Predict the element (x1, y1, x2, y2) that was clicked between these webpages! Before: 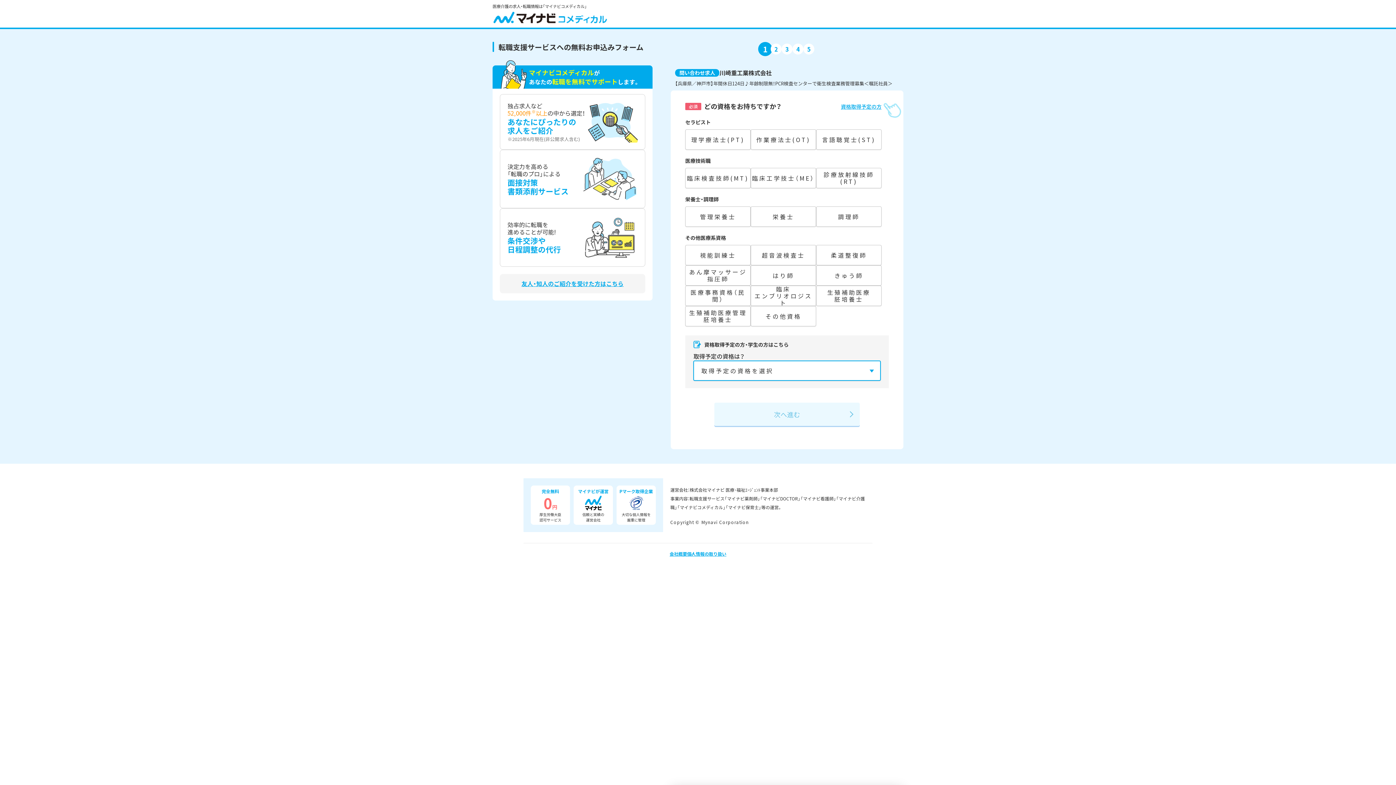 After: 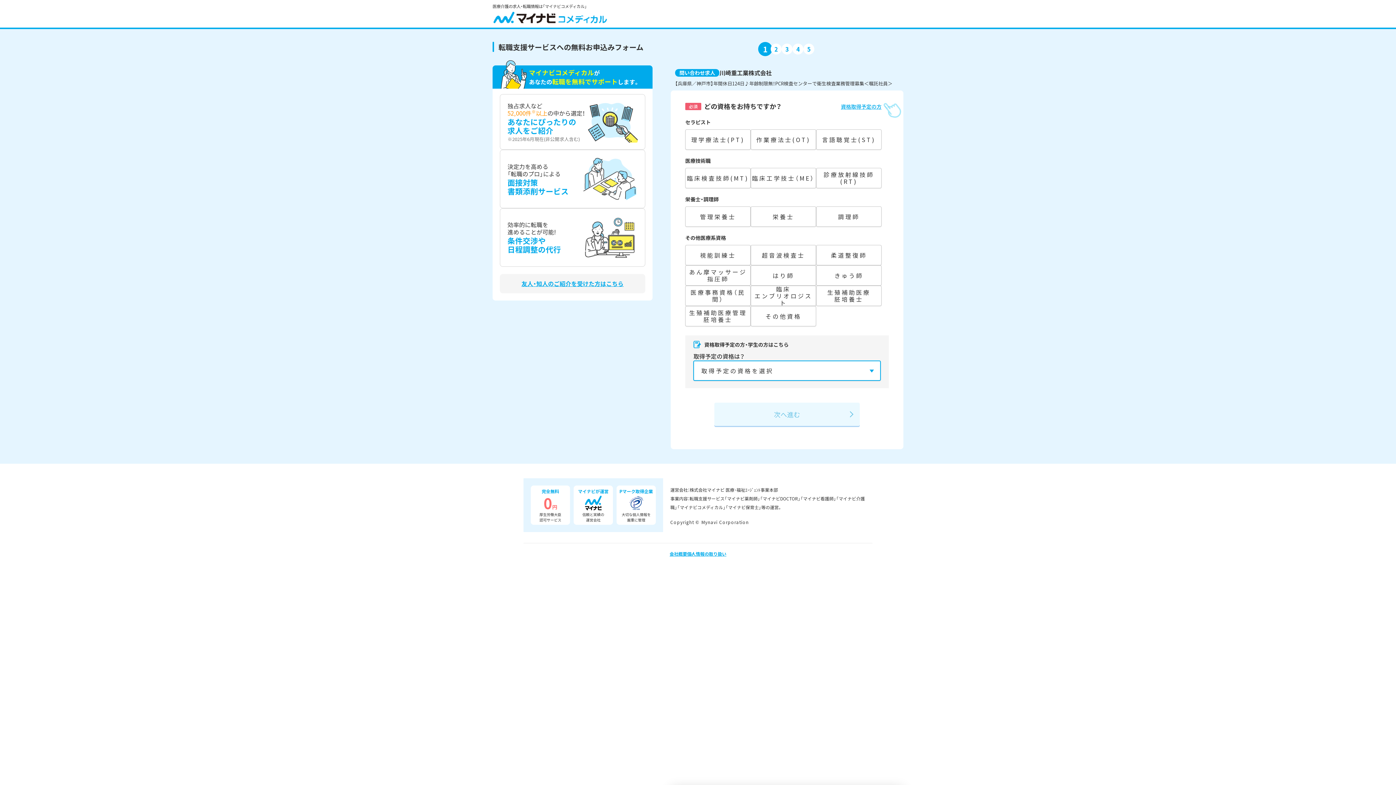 Action: bbox: (500, 274, 645, 293) label: 友人・知人のご紹介を受けた方はこちら